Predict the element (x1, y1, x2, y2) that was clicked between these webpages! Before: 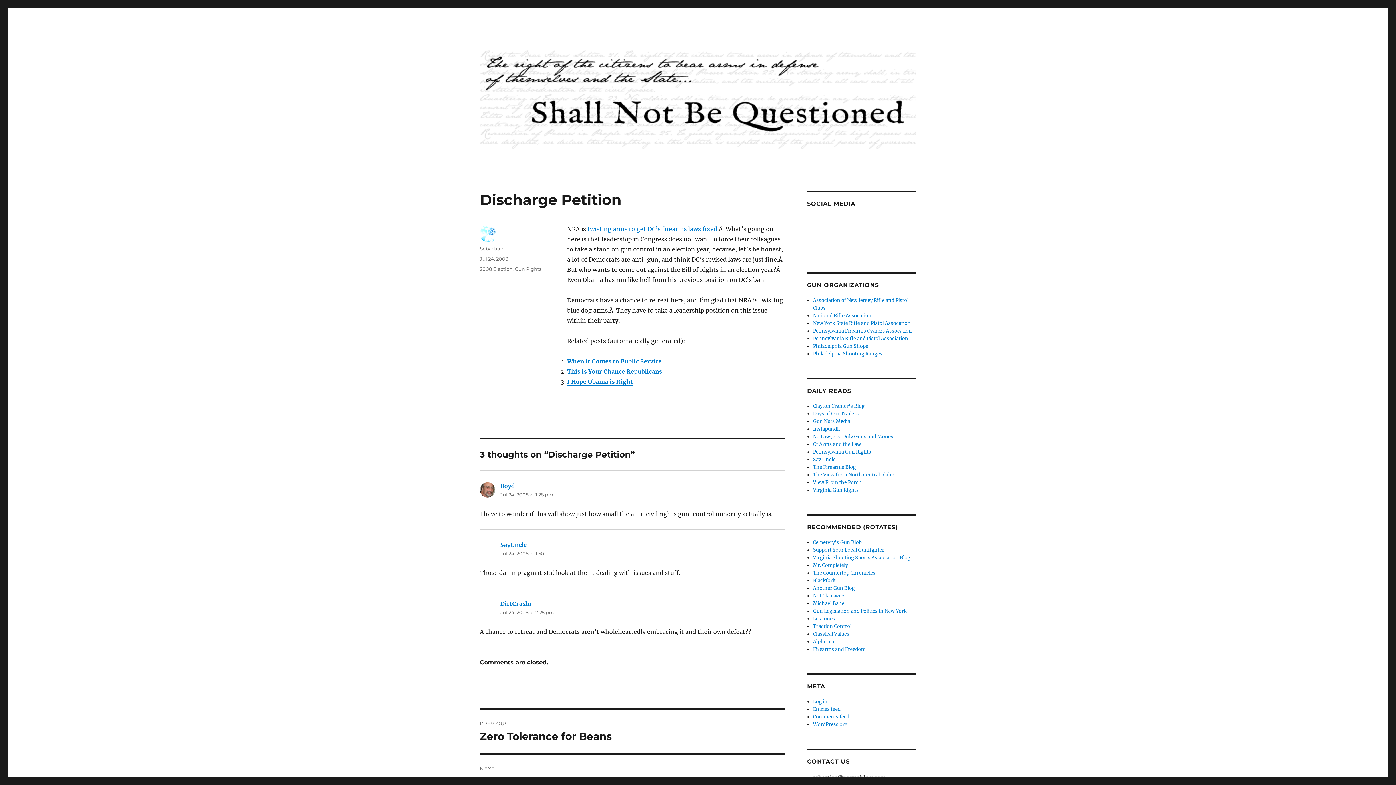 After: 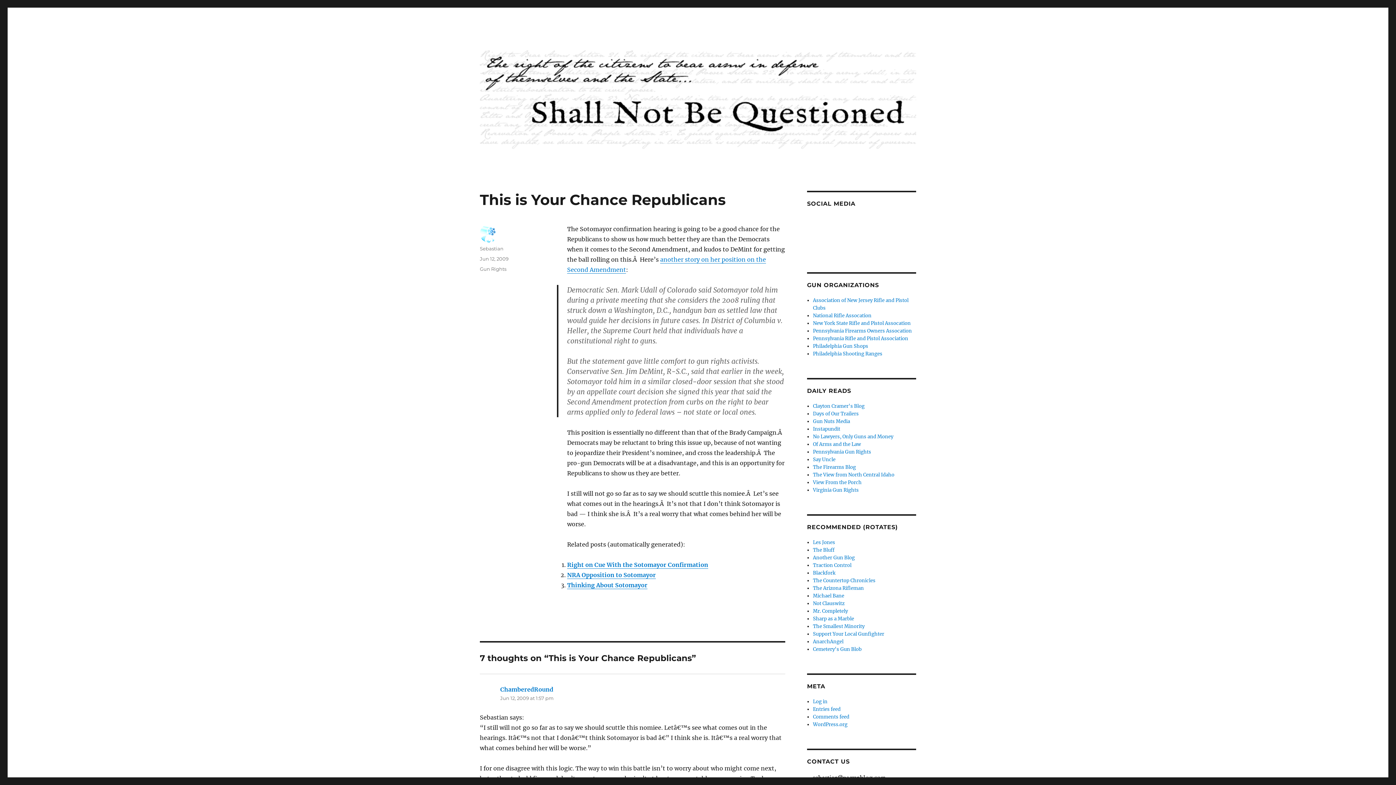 Action: bbox: (567, 368, 662, 375) label: This is Your Chance Republicans